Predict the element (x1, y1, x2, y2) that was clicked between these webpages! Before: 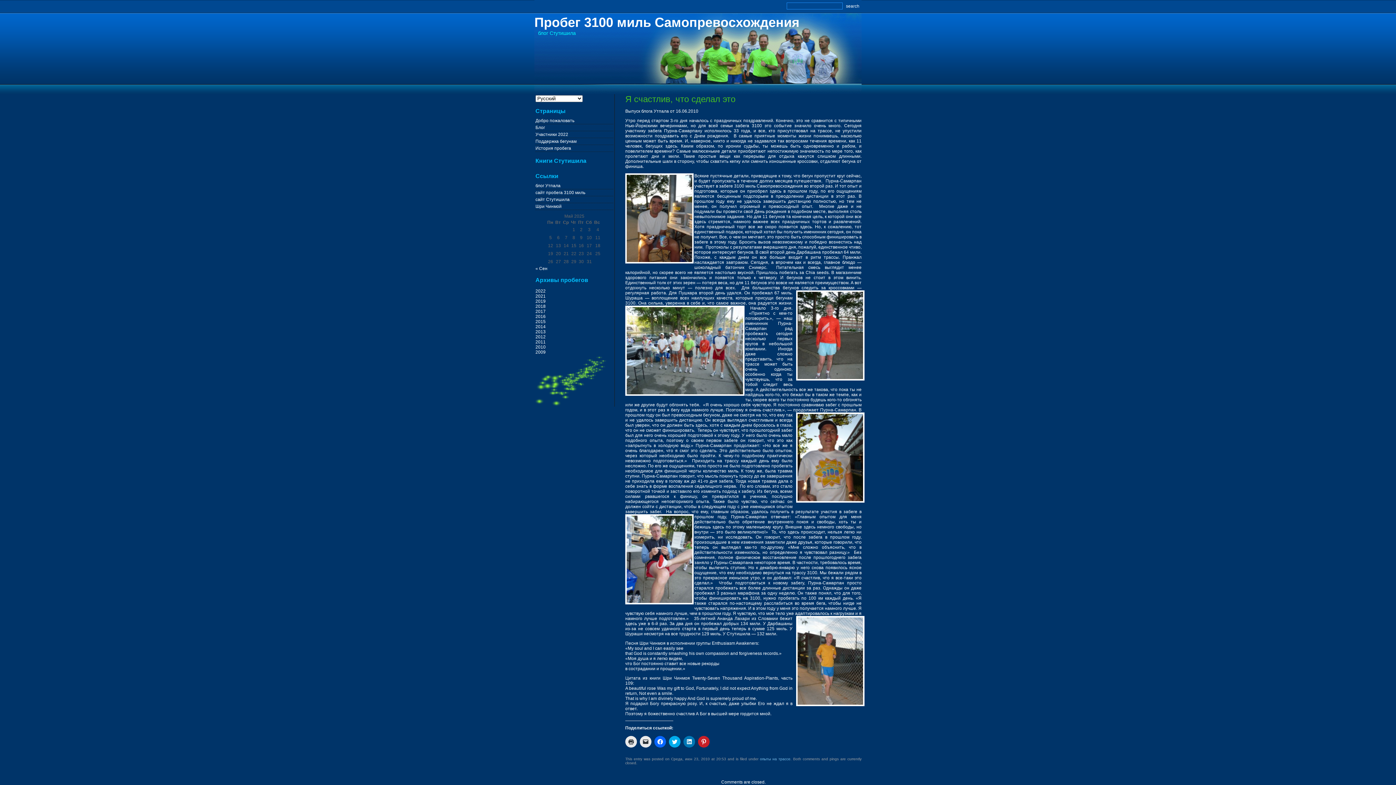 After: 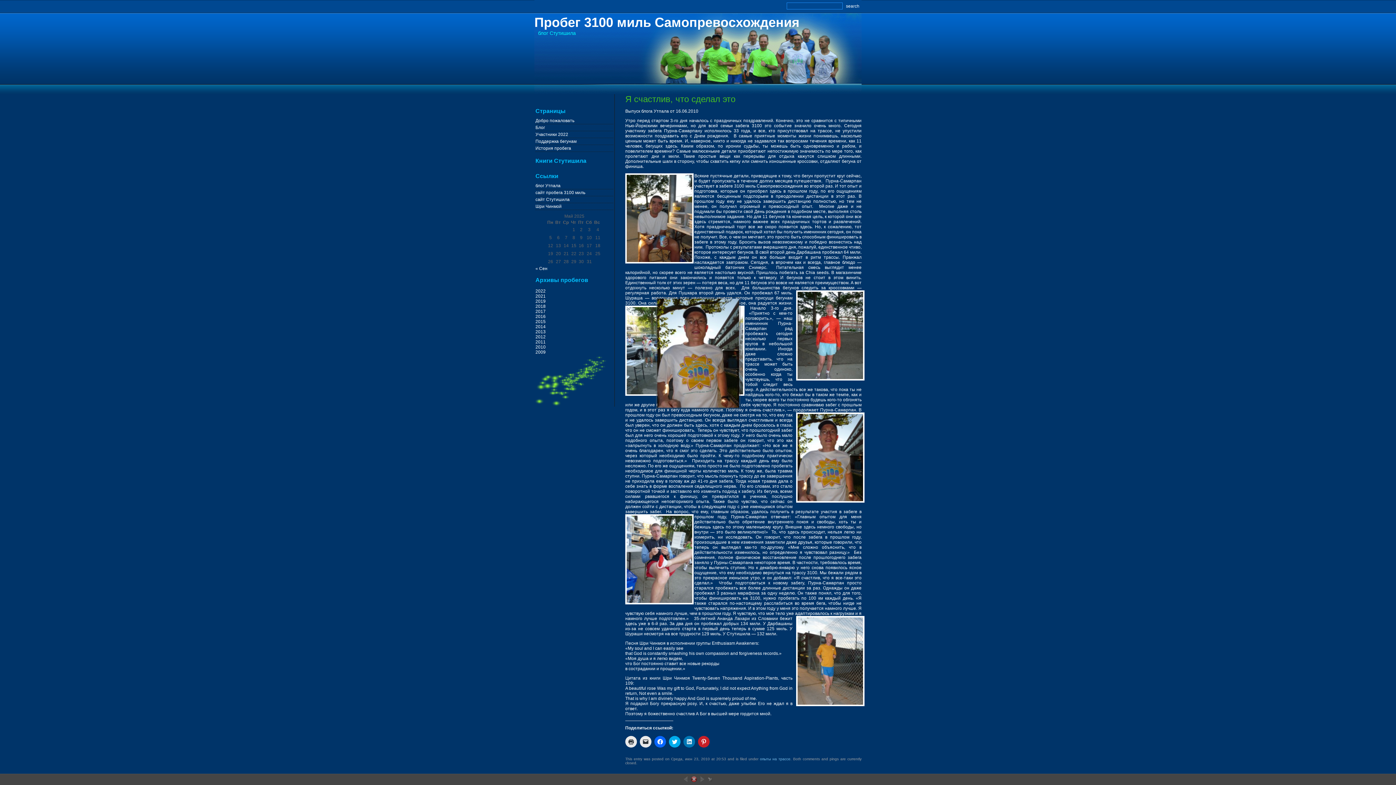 Action: bbox: (796, 412, 861, 502)